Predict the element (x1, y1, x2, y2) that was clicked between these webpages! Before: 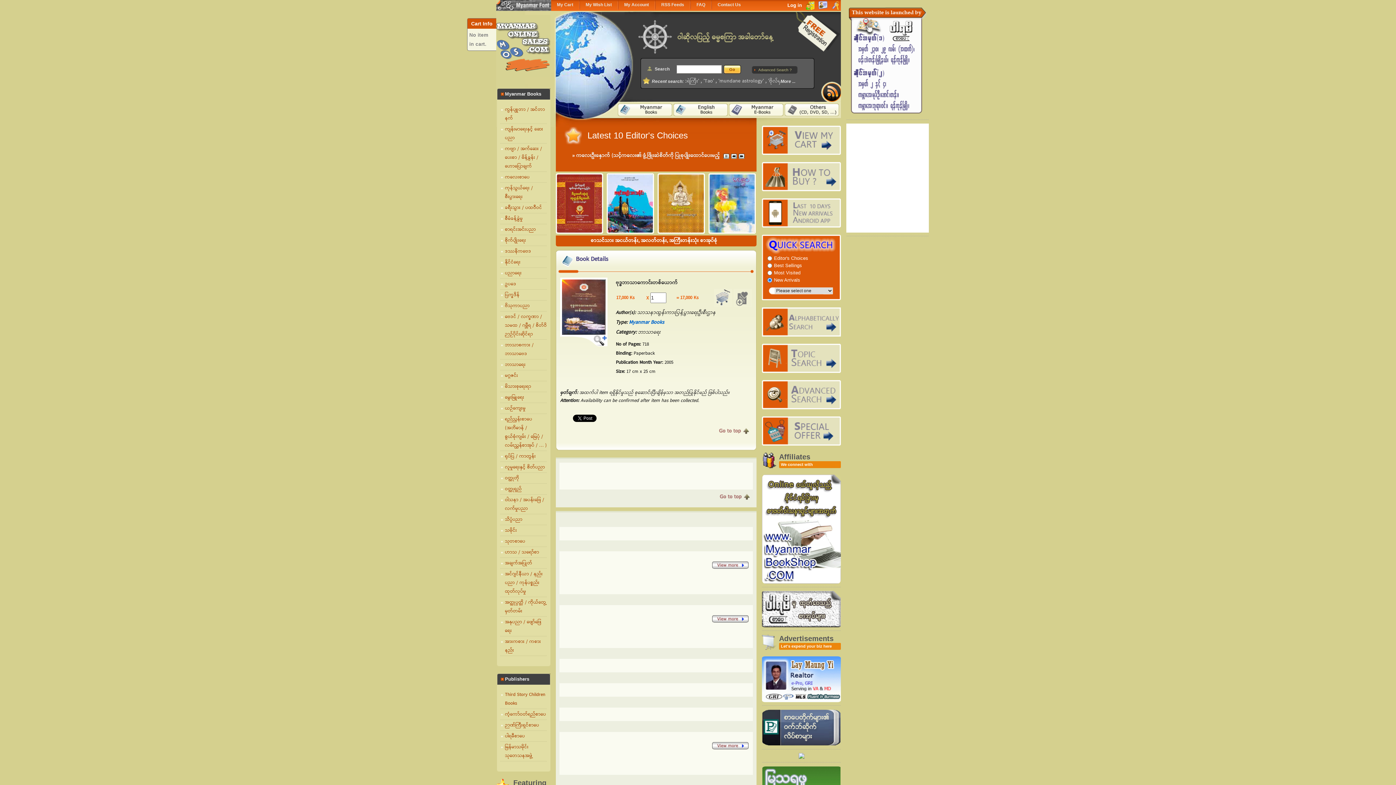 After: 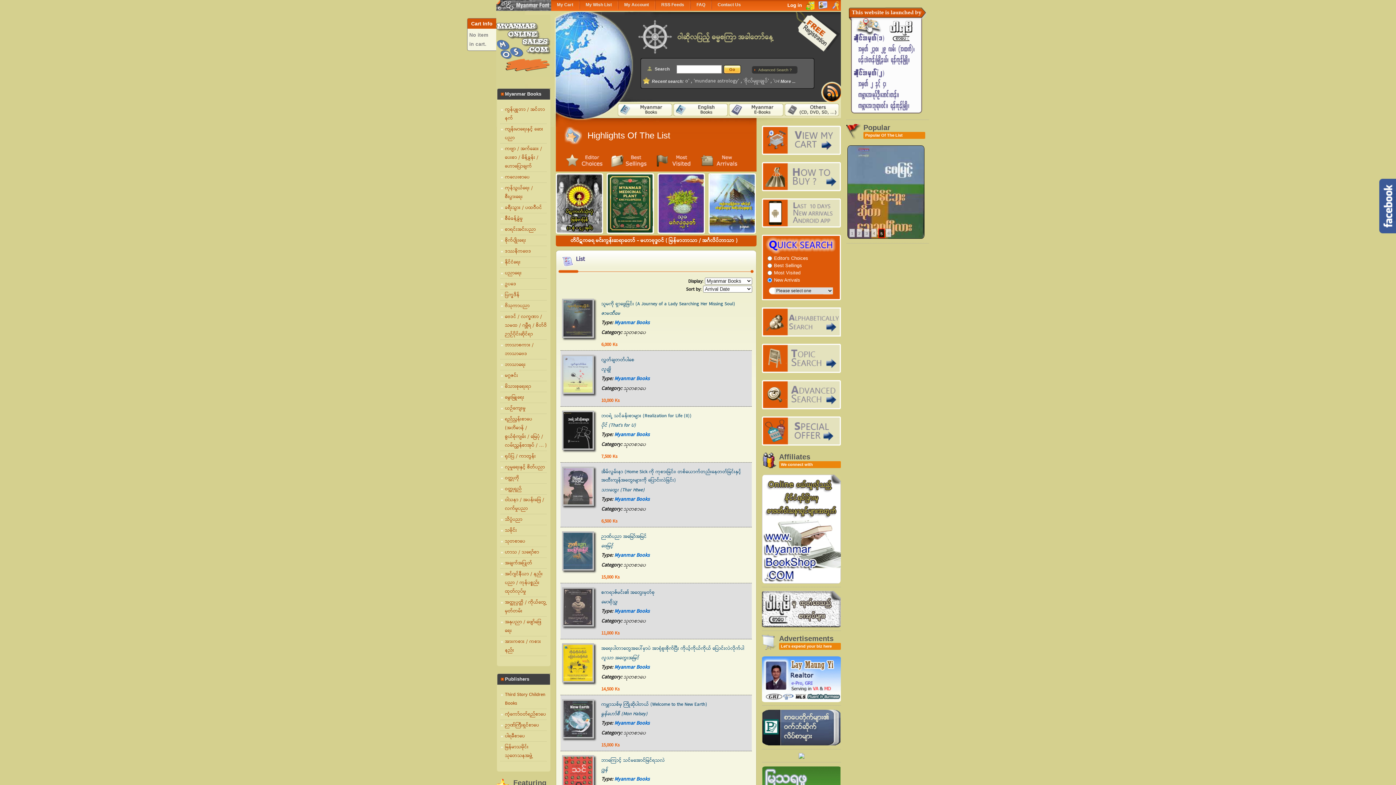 Action: label: သုတစာပေ bbox: (500, 537, 547, 546)